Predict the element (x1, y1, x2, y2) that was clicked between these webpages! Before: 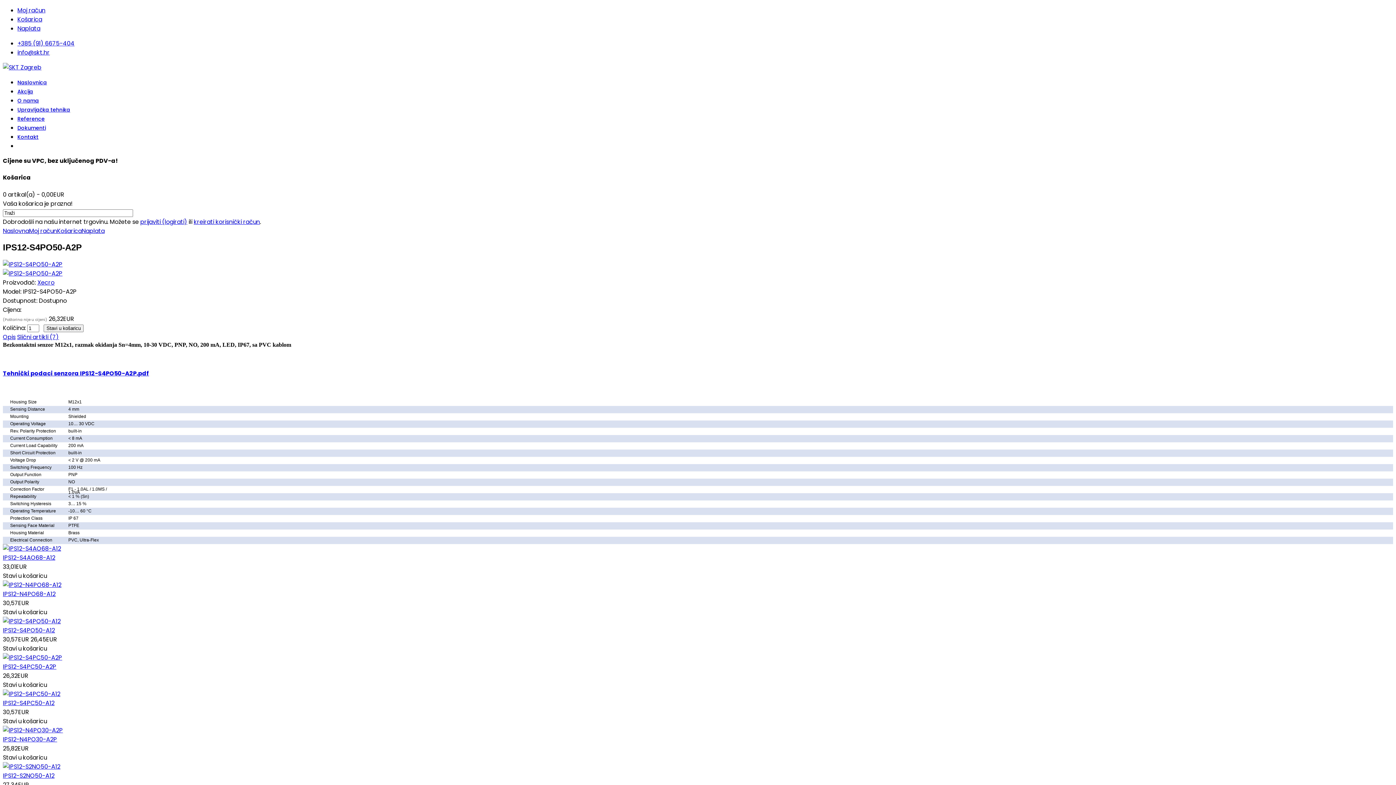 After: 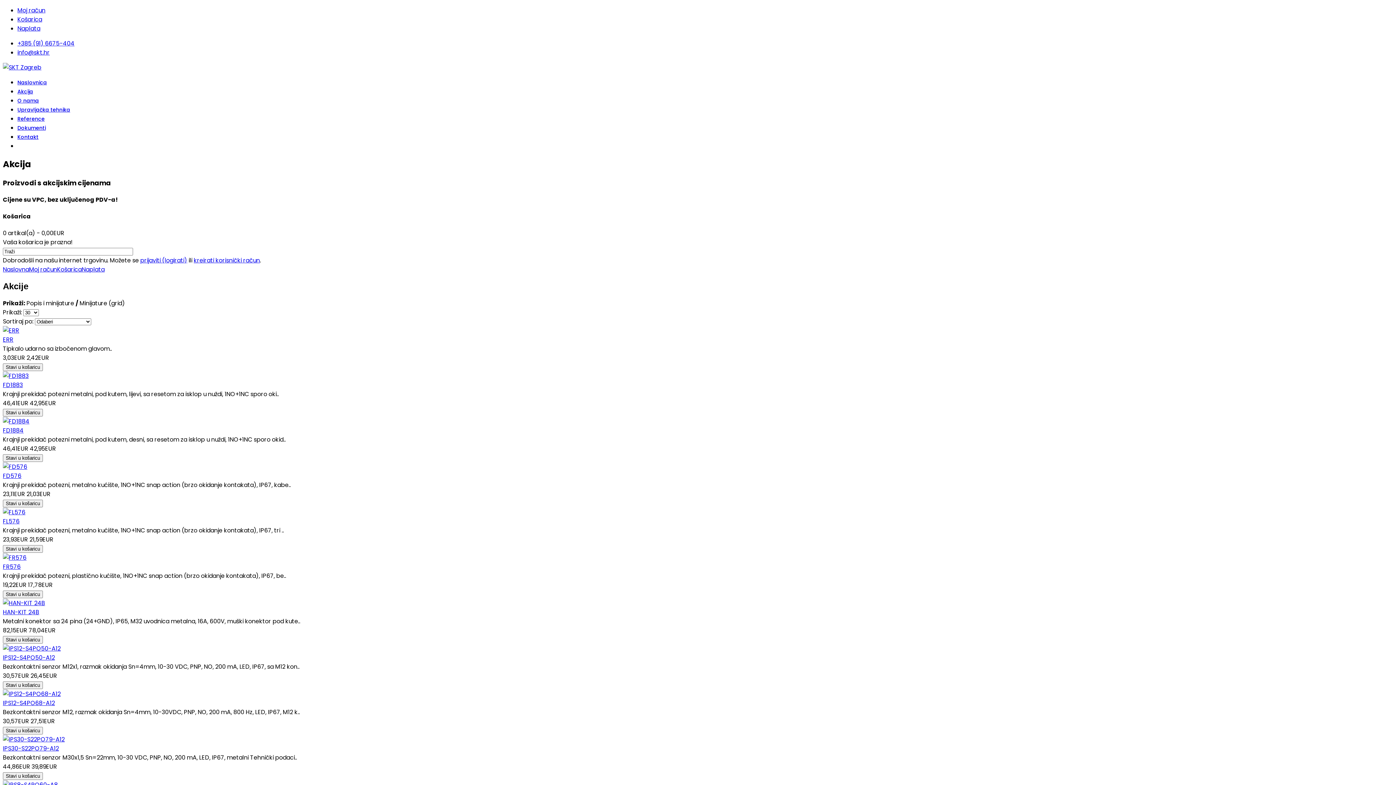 Action: bbox: (17, 88, 33, 95) label: Akcija